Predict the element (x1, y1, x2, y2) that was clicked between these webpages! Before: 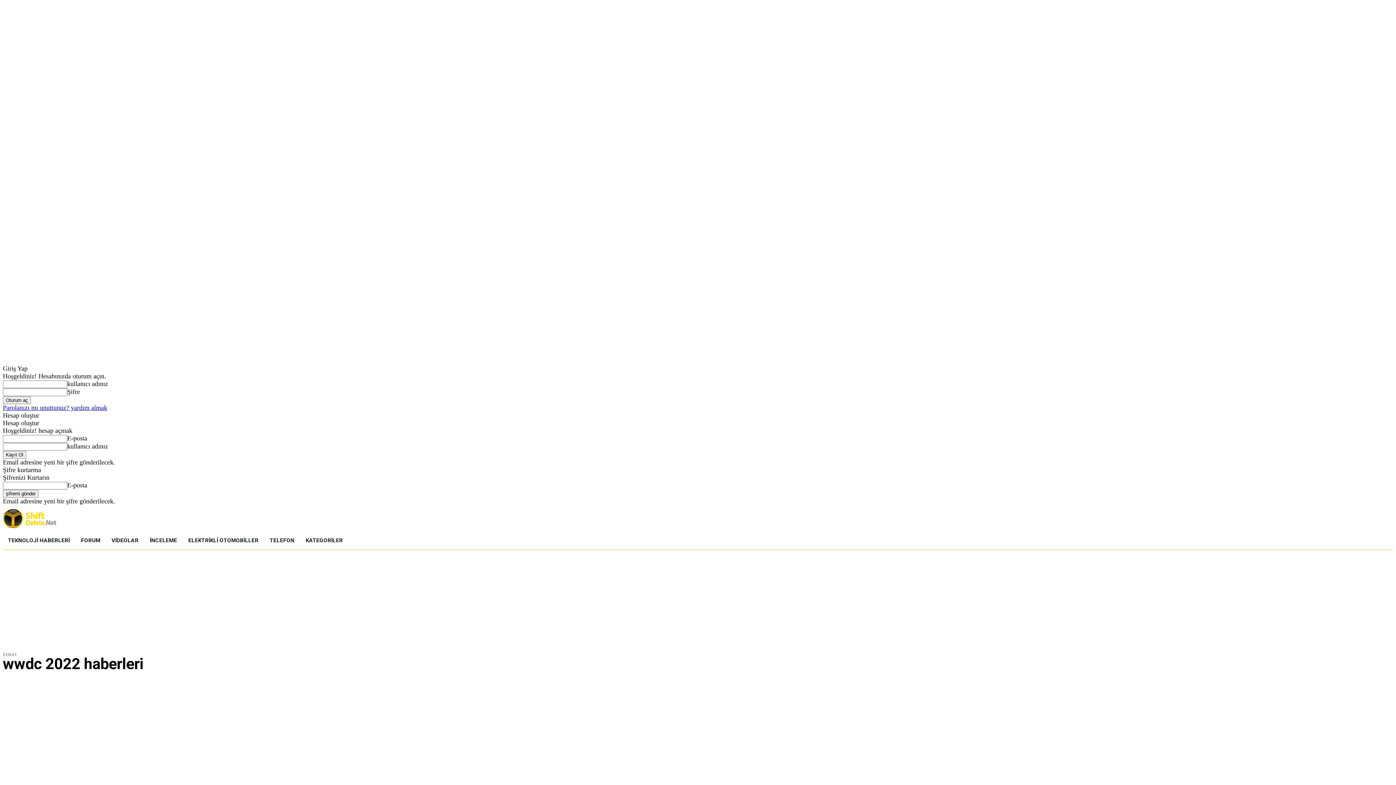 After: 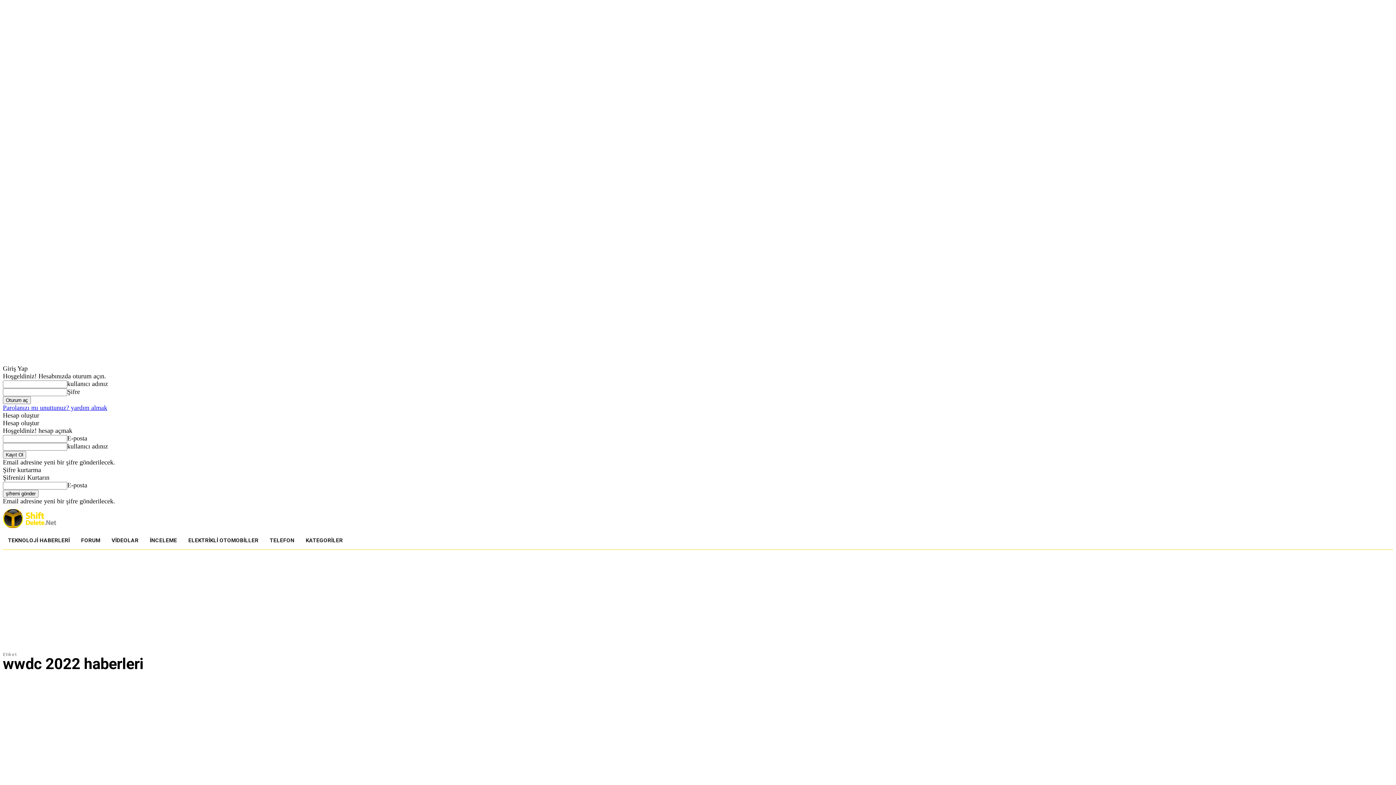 Action: label: Parolanızı mı unuttunuz? yardım almak bbox: (2, 404, 107, 411)